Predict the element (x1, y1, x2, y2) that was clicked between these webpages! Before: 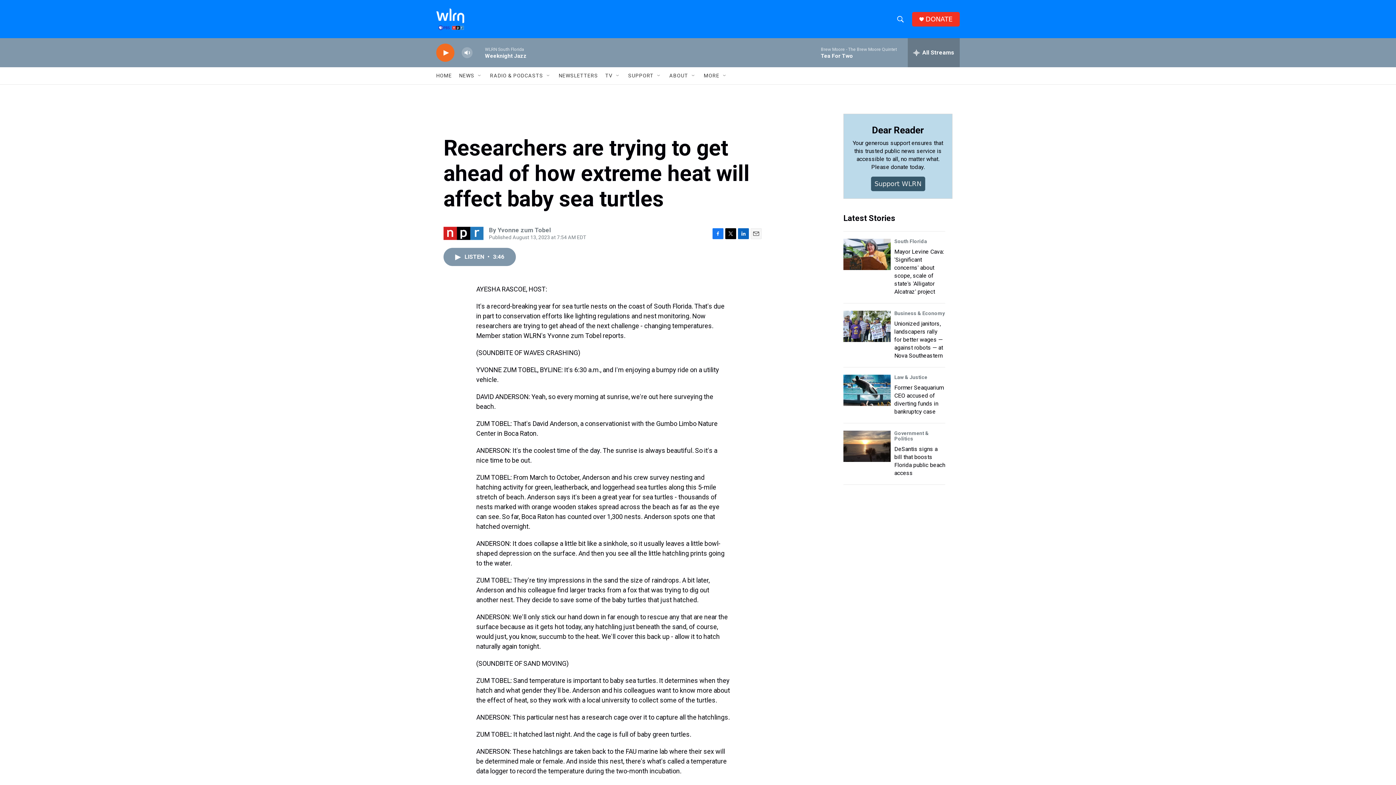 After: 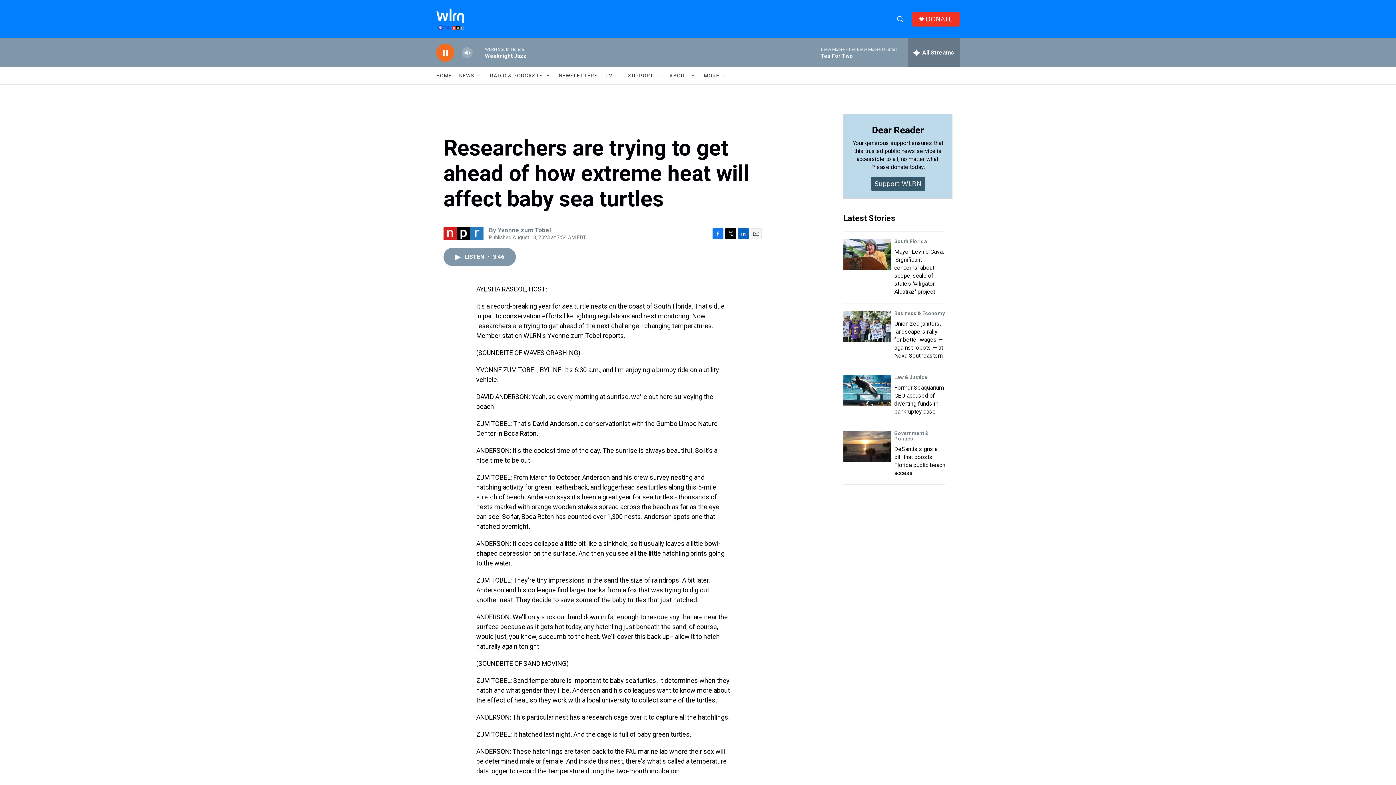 Action: label: play bbox: (439, 48, 451, 56)